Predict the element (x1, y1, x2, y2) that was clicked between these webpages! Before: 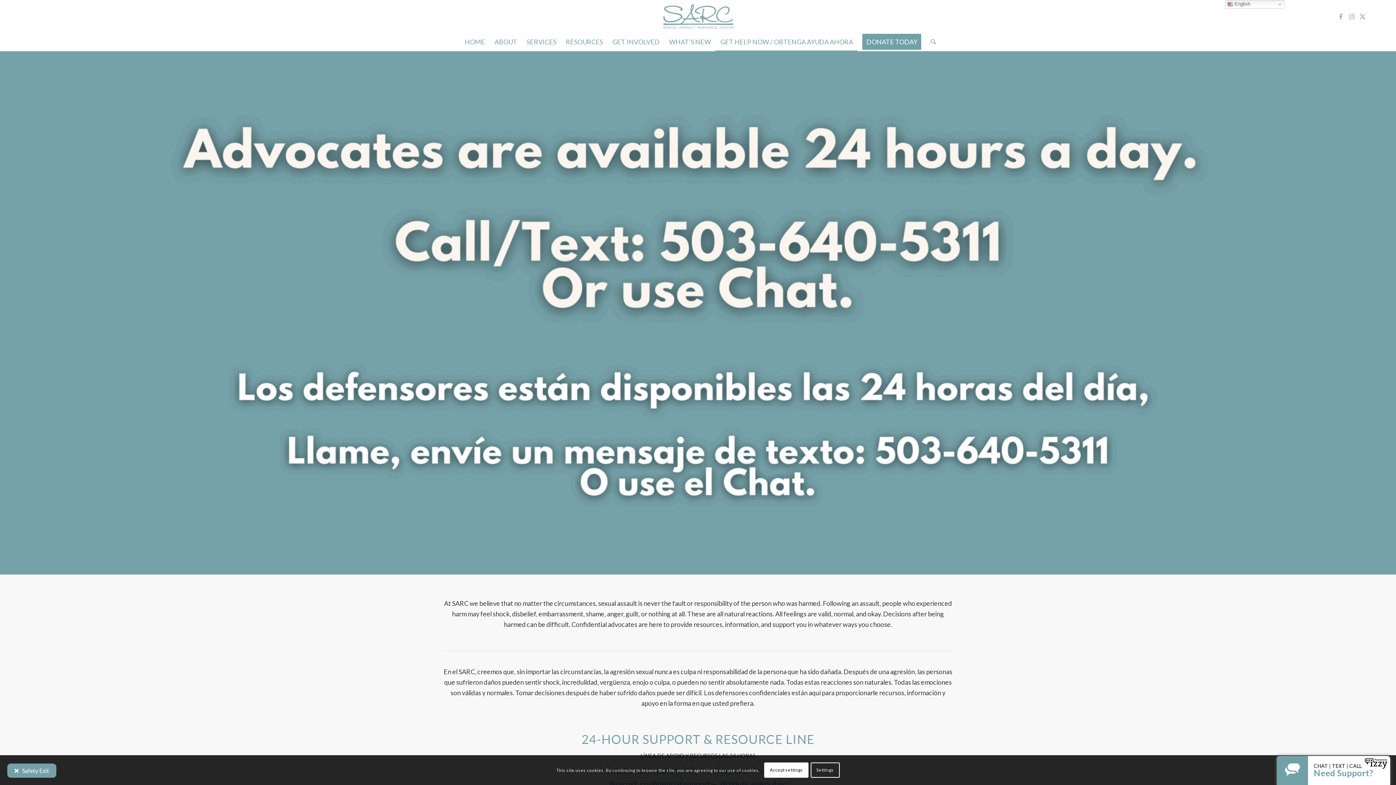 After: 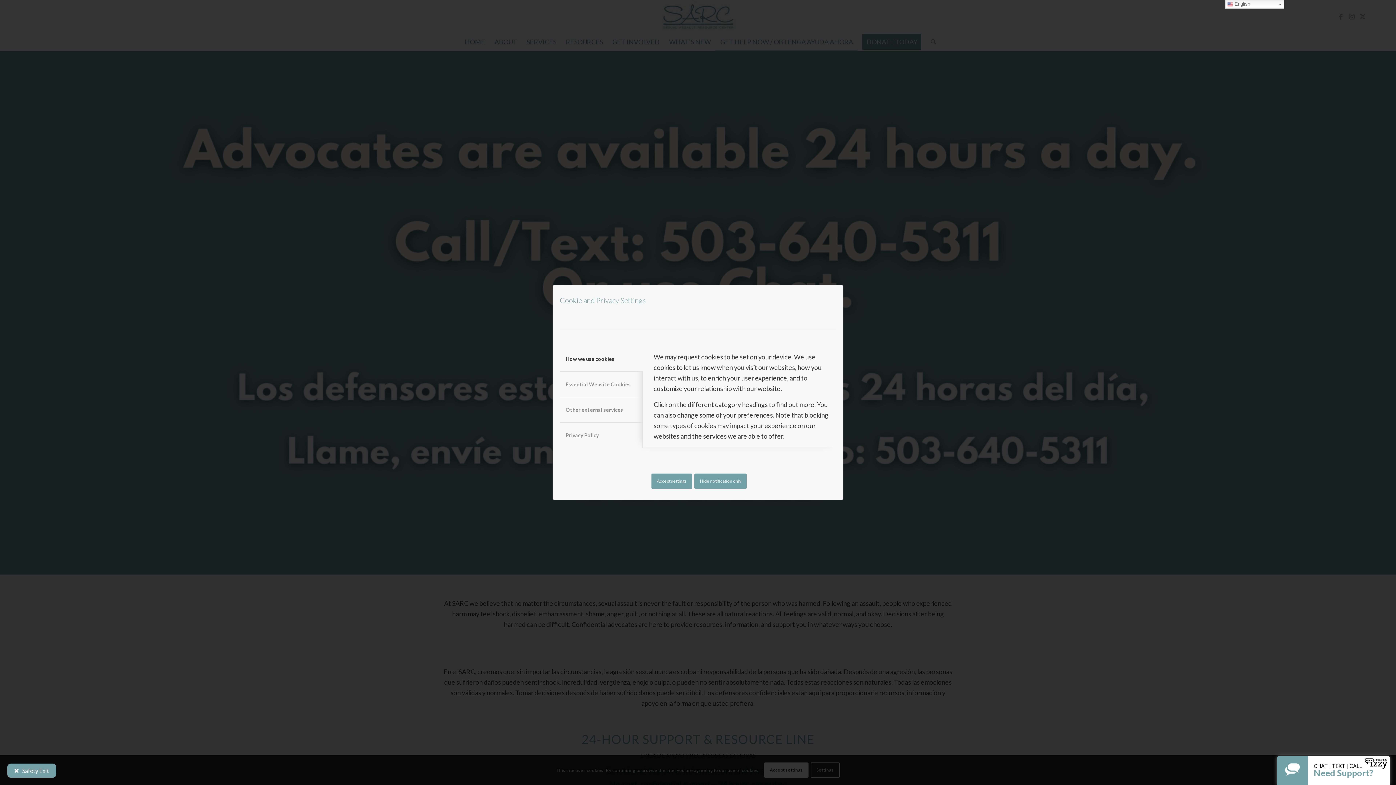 Action: label: Settings bbox: (810, 762, 839, 778)